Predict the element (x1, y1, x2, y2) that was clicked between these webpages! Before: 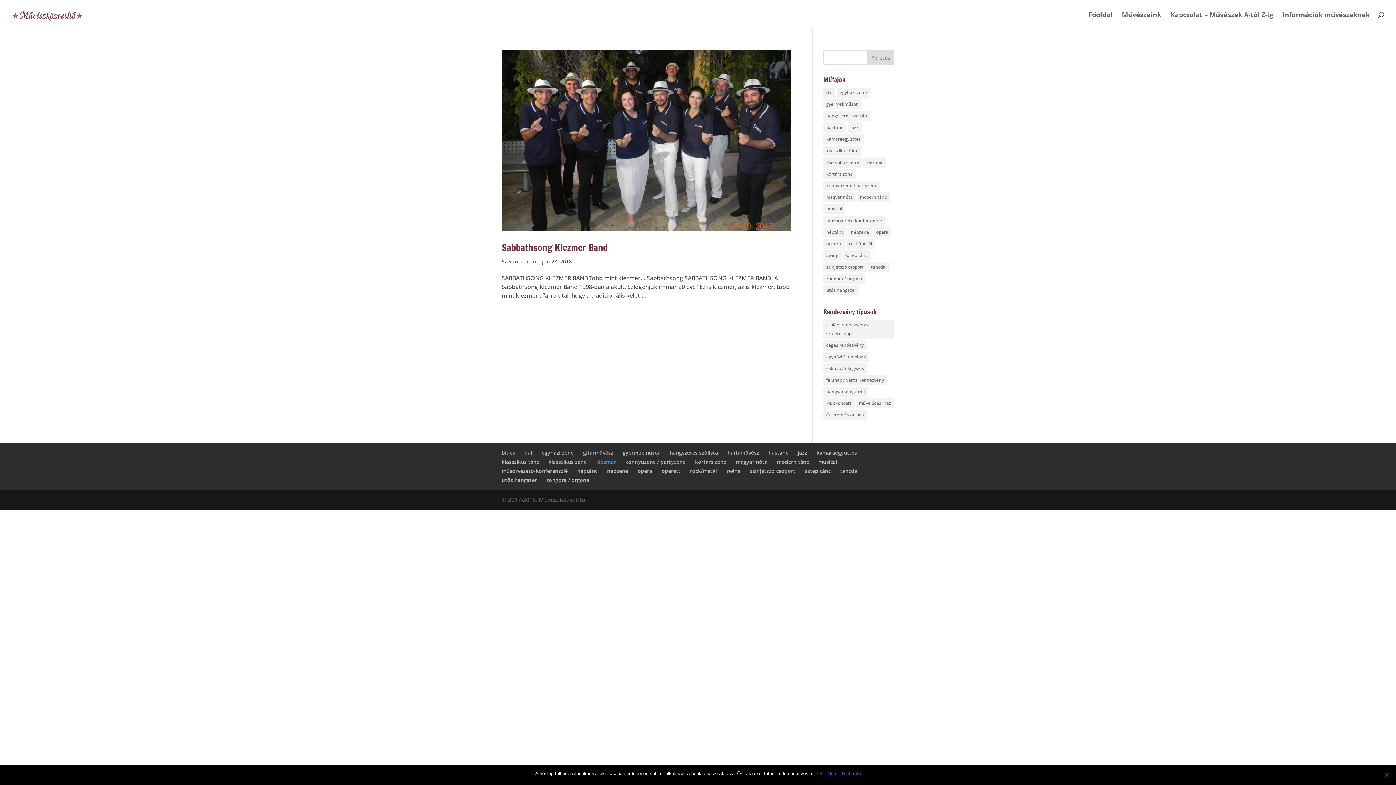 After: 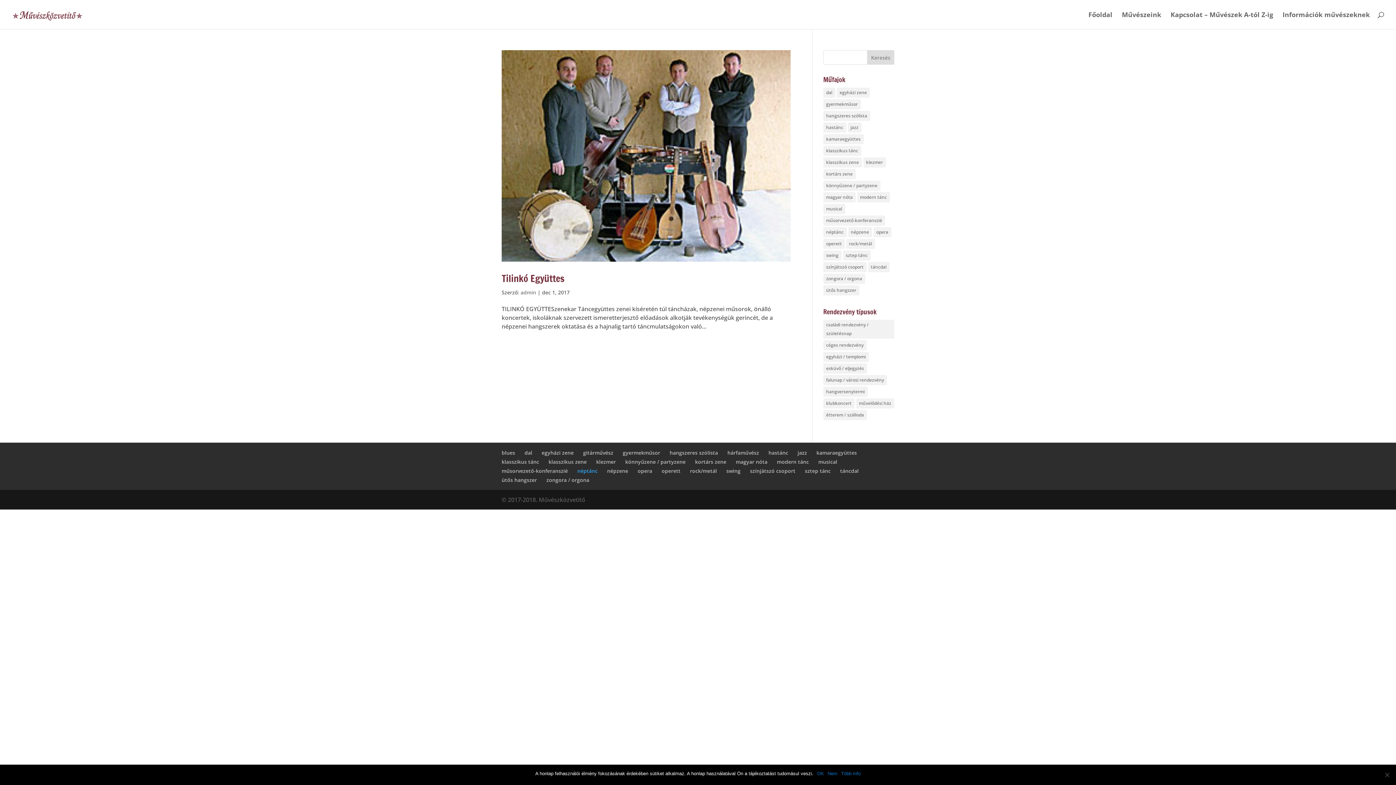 Action: label: néptánc bbox: (577, 467, 597, 474)